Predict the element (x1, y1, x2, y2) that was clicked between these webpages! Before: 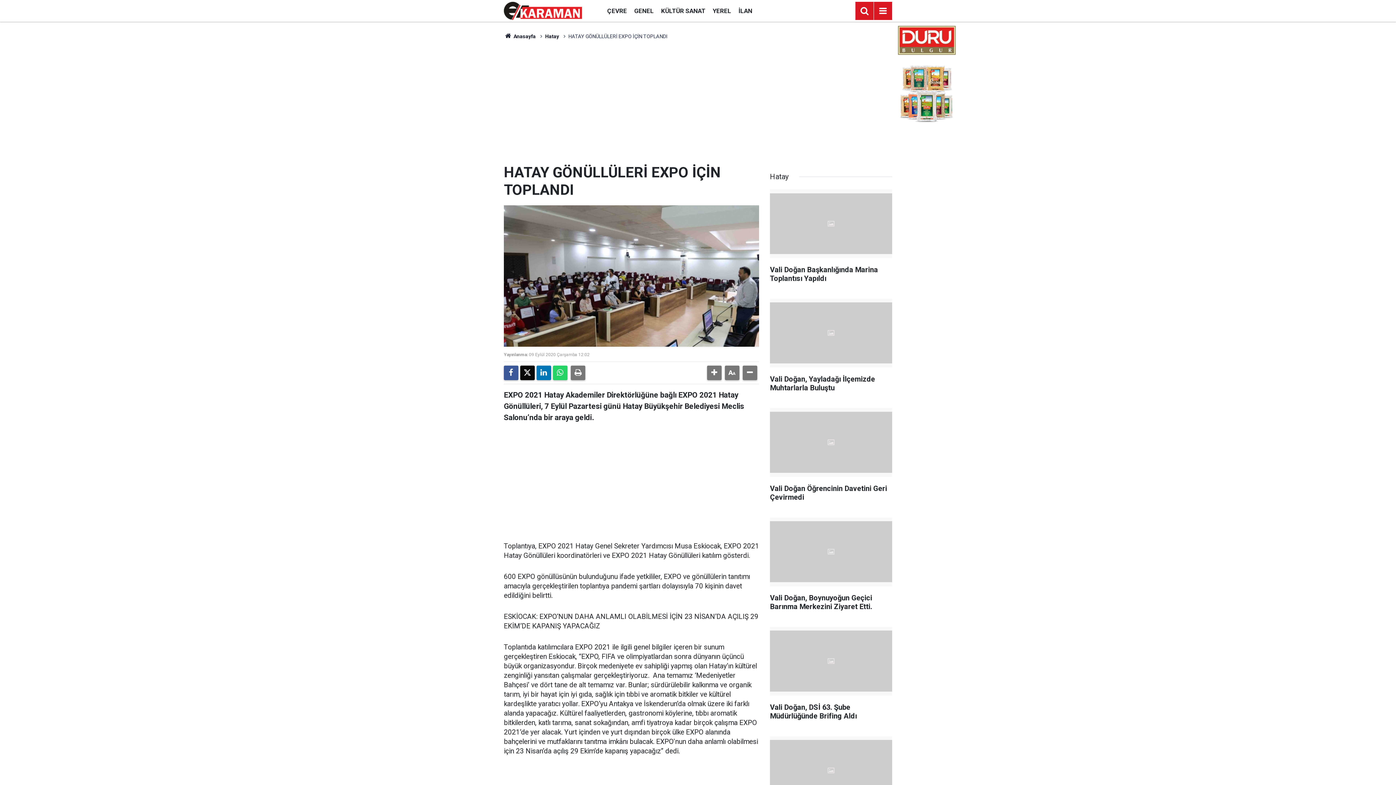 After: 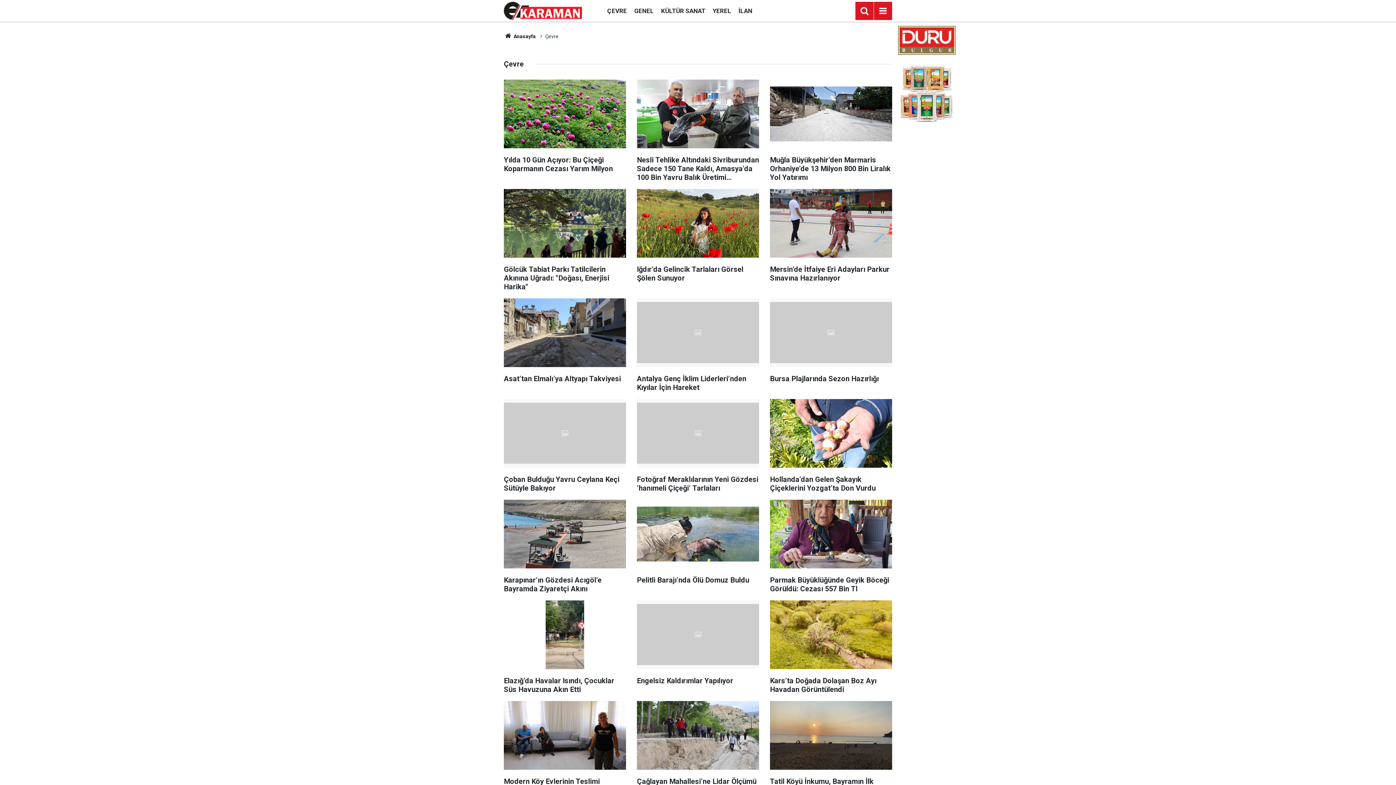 Action: bbox: (603, 7, 630, 14) label: ÇEVRE